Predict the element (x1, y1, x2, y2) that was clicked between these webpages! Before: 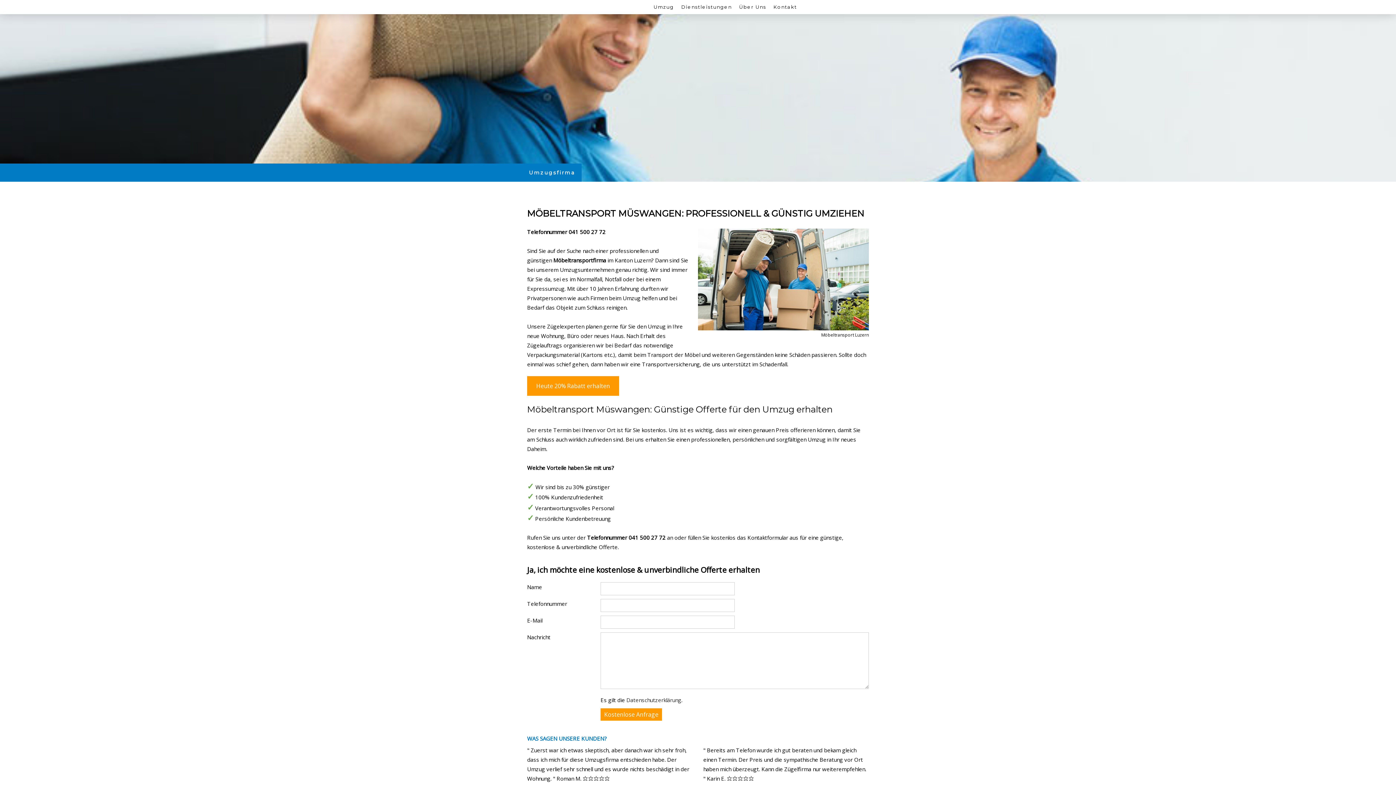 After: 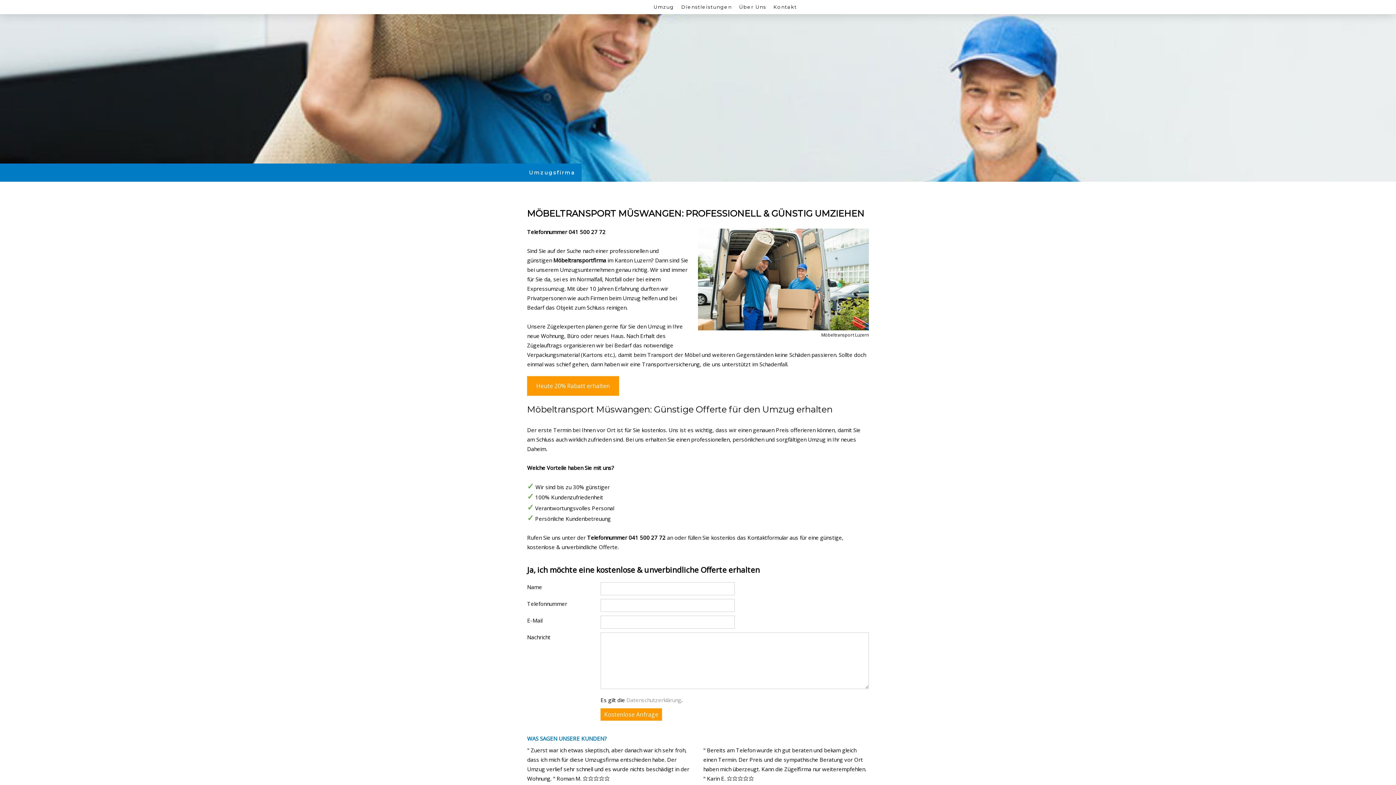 Action: label: Datenschutzerklärung bbox: (626, 696, 681, 704)